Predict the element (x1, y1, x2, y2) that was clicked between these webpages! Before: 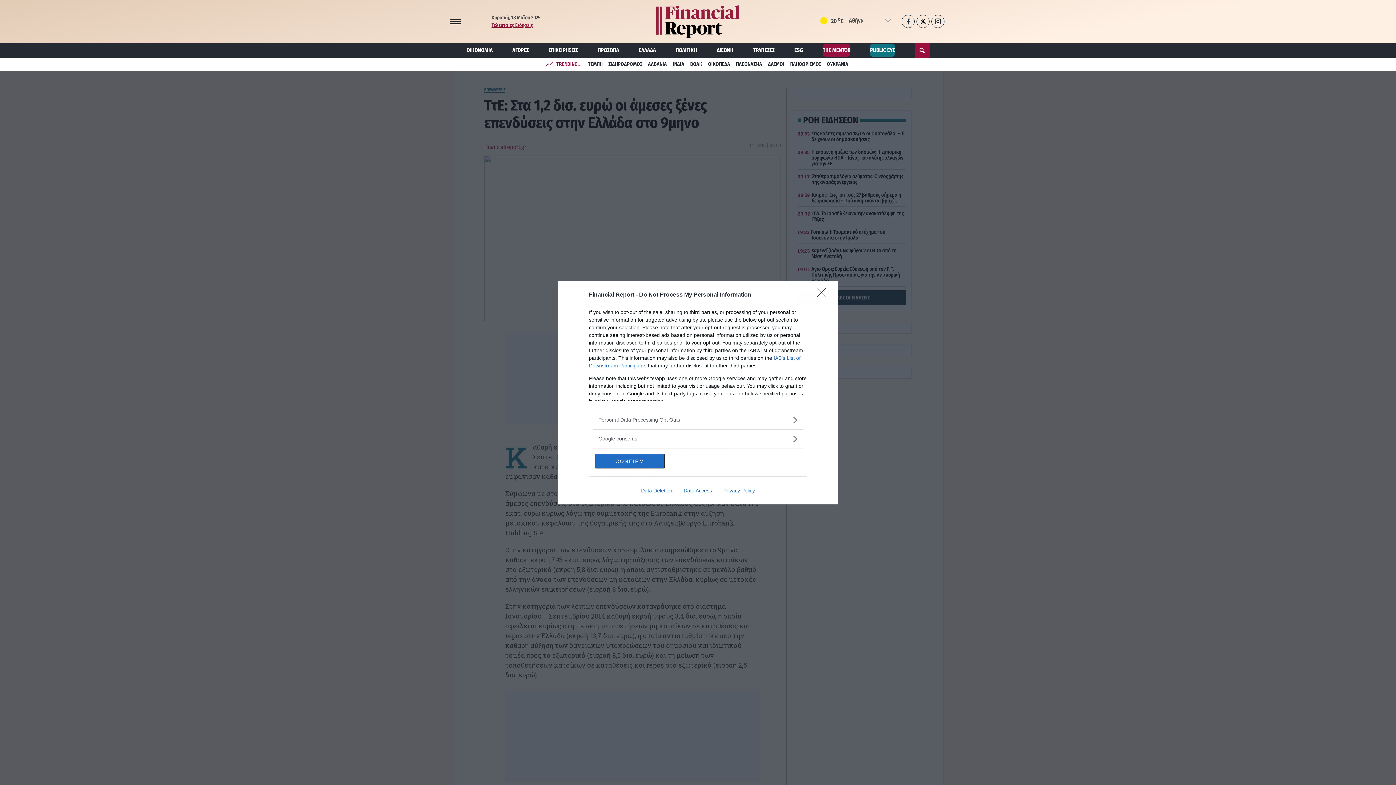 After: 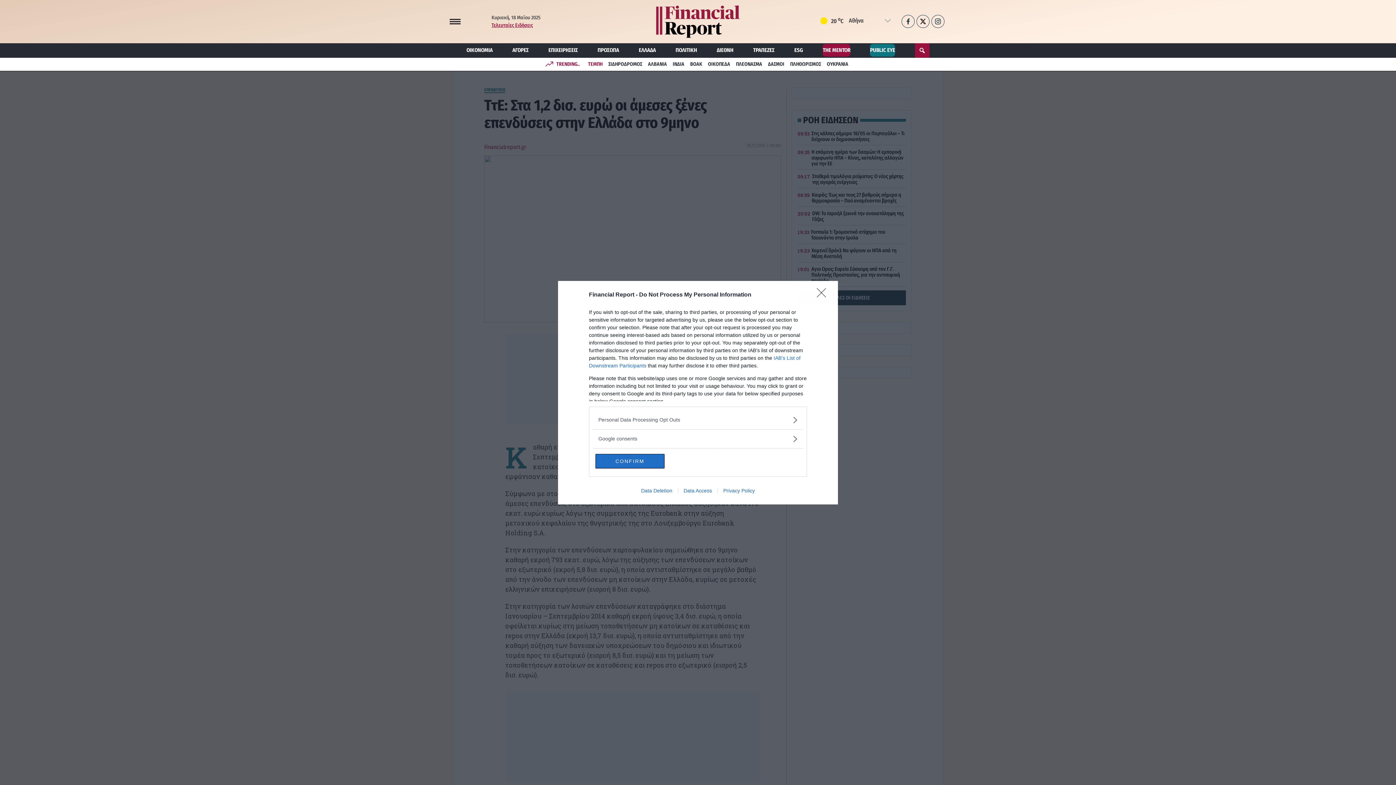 Action: bbox: (588, 61, 602, 67) label: ΤΕΜΠΗ